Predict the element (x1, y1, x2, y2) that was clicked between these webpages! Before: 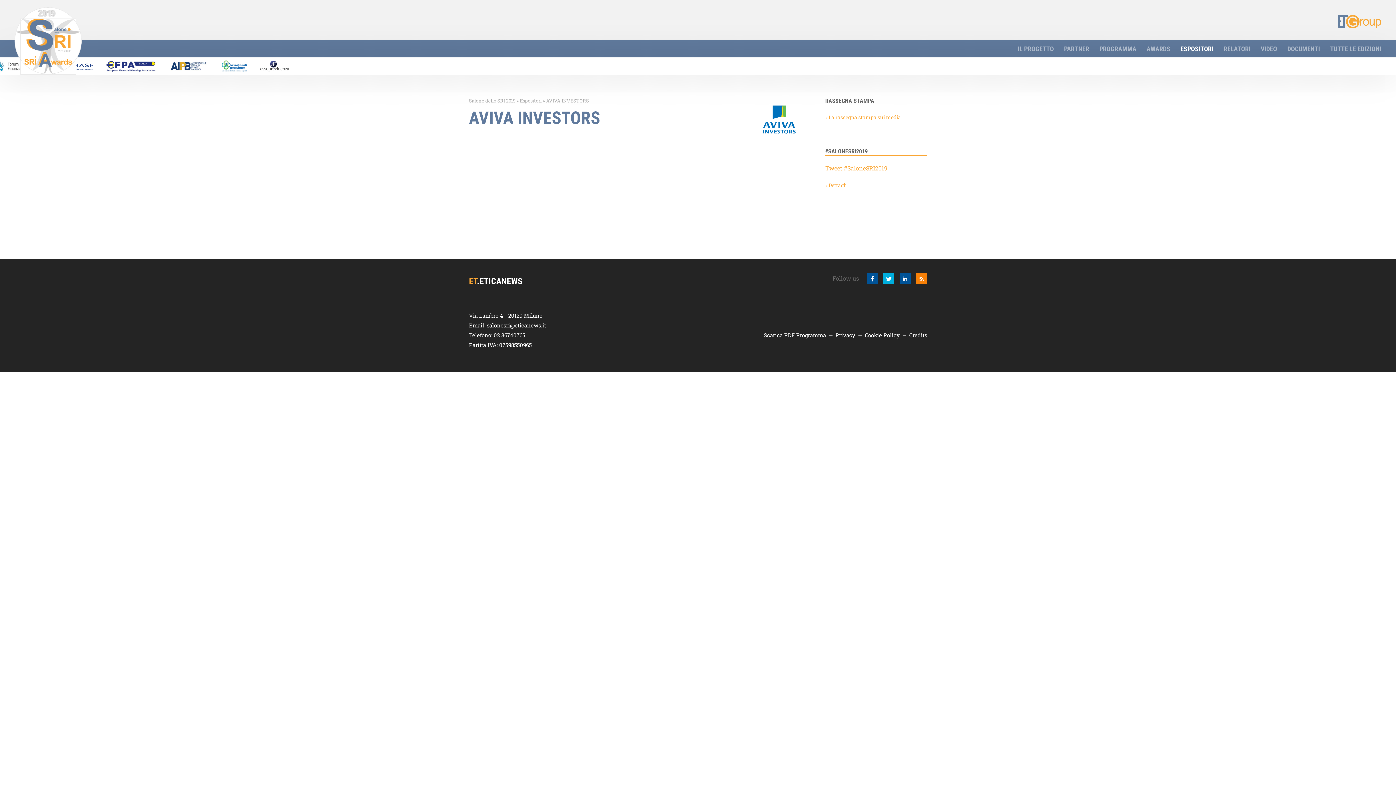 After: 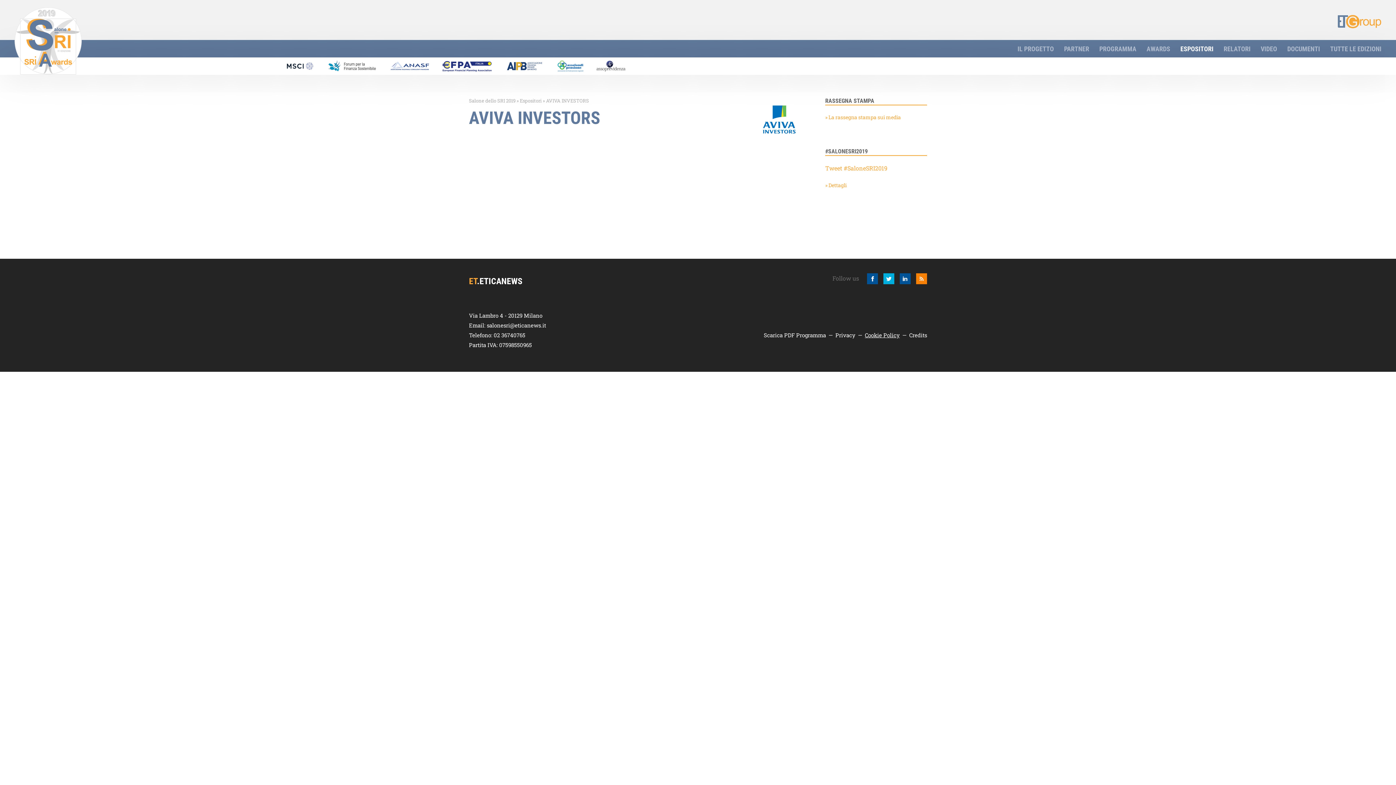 Action: bbox: (865, 331, 900, 338) label: Cookie Policy